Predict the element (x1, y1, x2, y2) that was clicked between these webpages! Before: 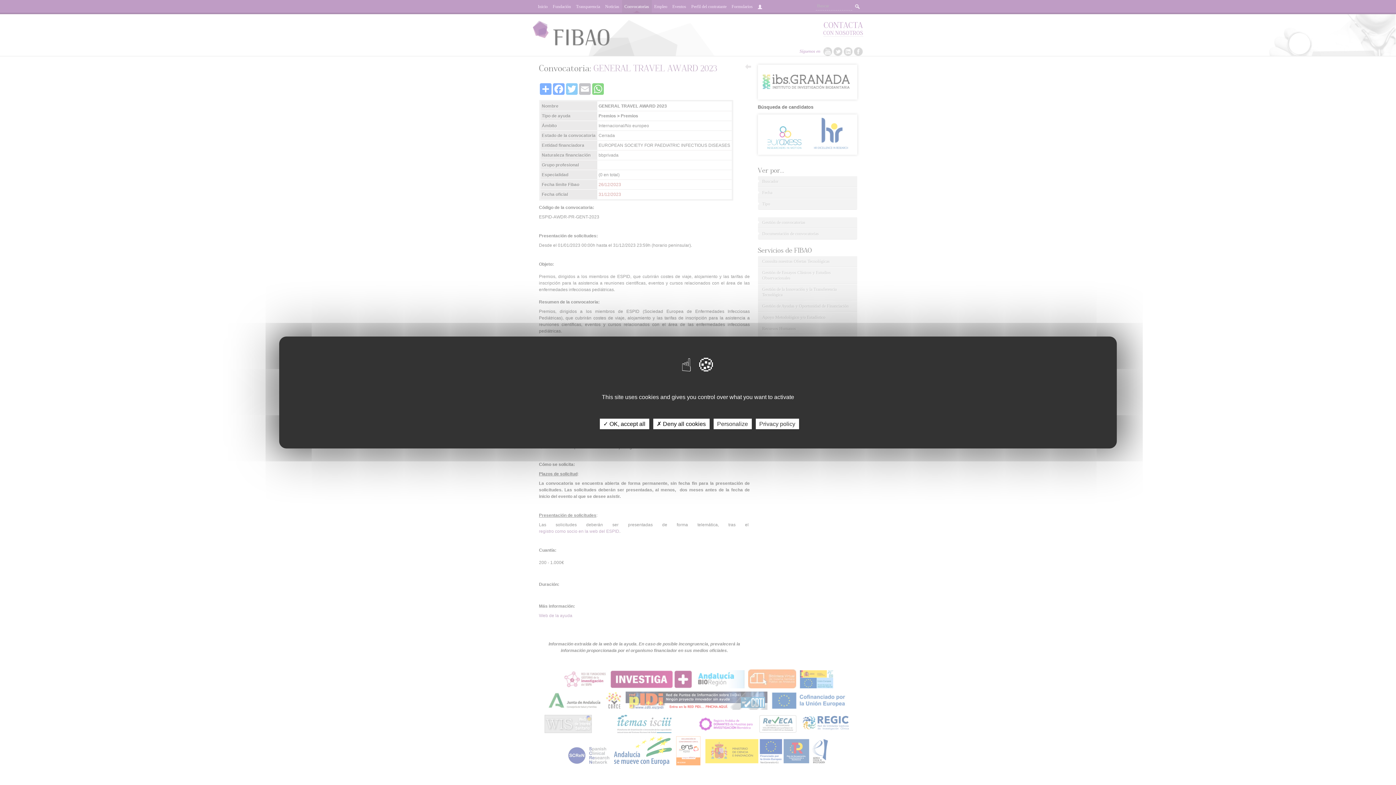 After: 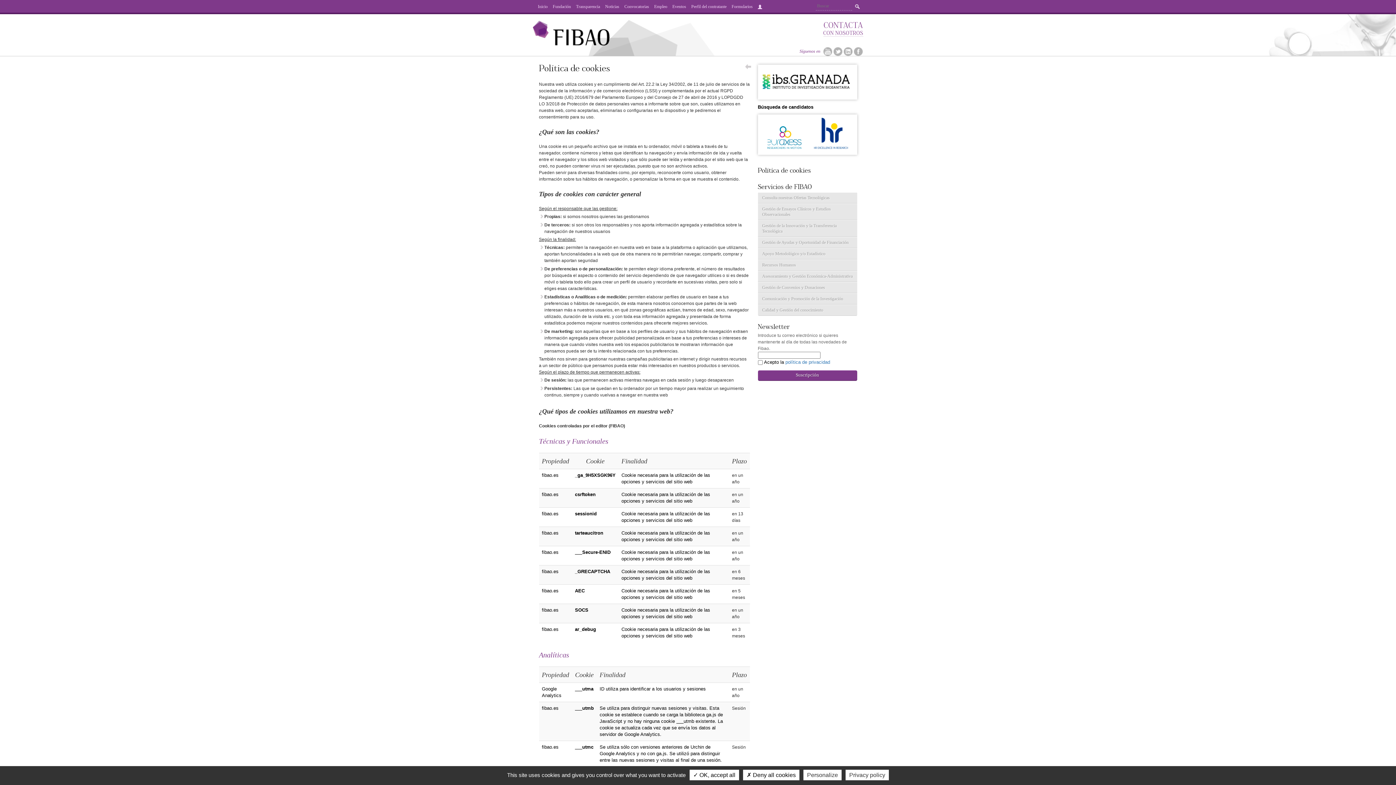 Action: label: Privacy policy bbox: (755, 418, 799, 429)